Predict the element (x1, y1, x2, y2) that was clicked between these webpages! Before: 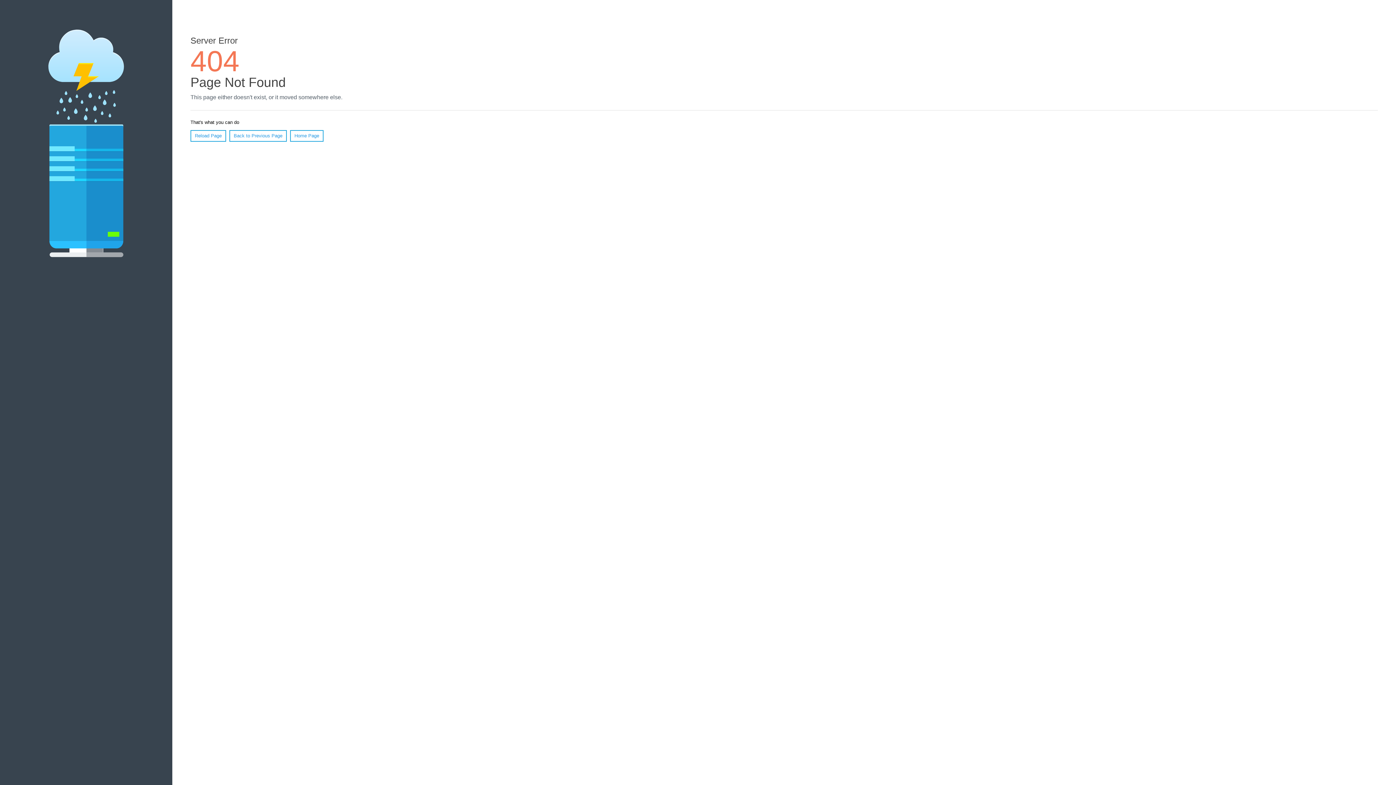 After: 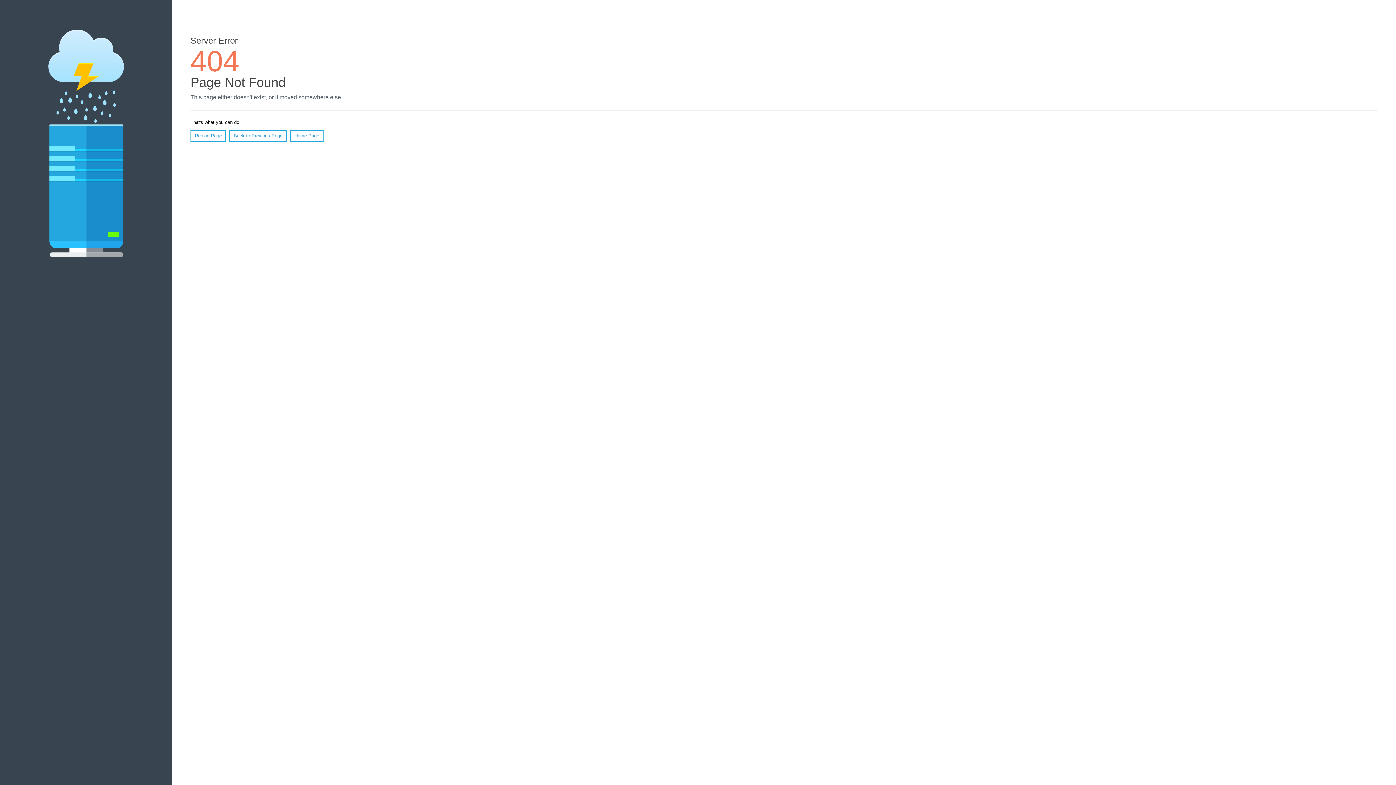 Action: bbox: (190, 130, 226, 141) label: Reload Page